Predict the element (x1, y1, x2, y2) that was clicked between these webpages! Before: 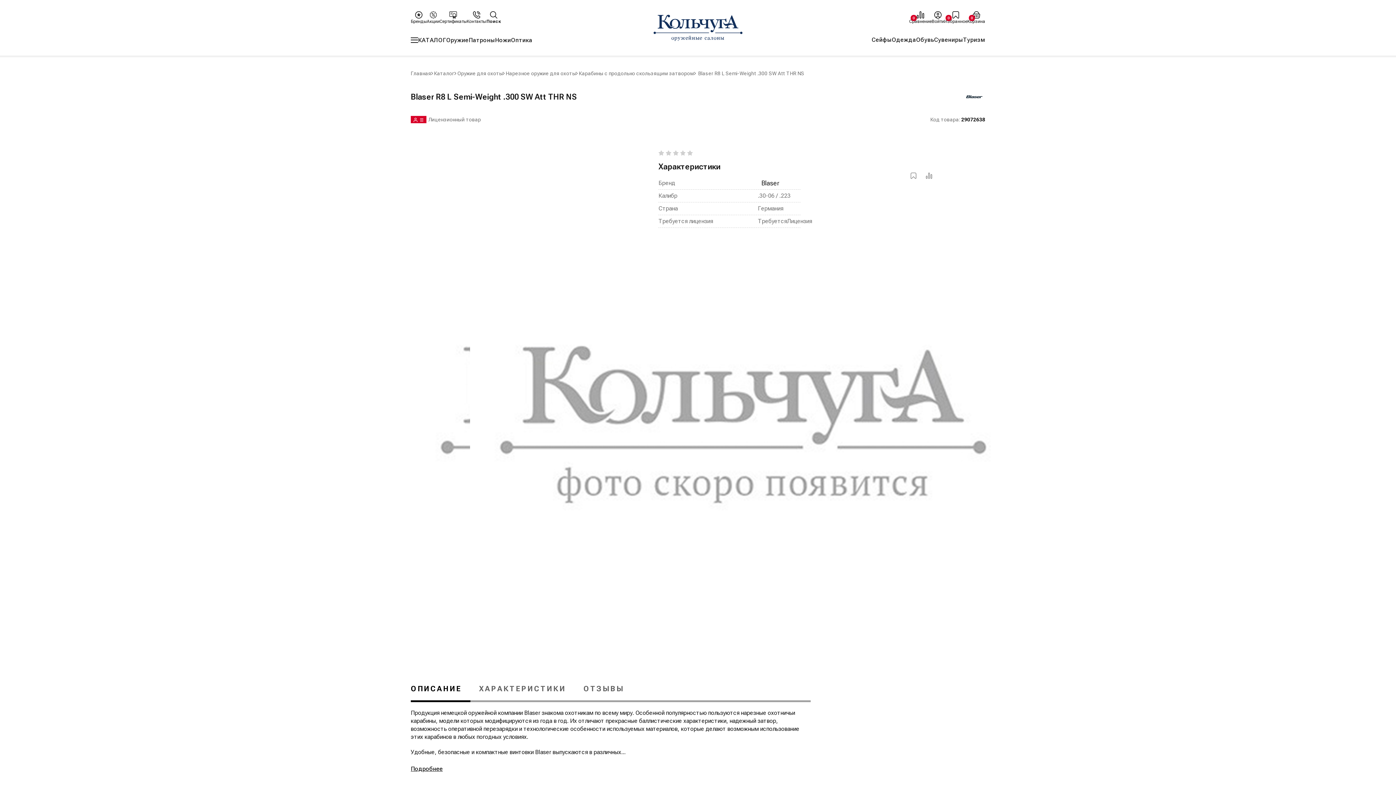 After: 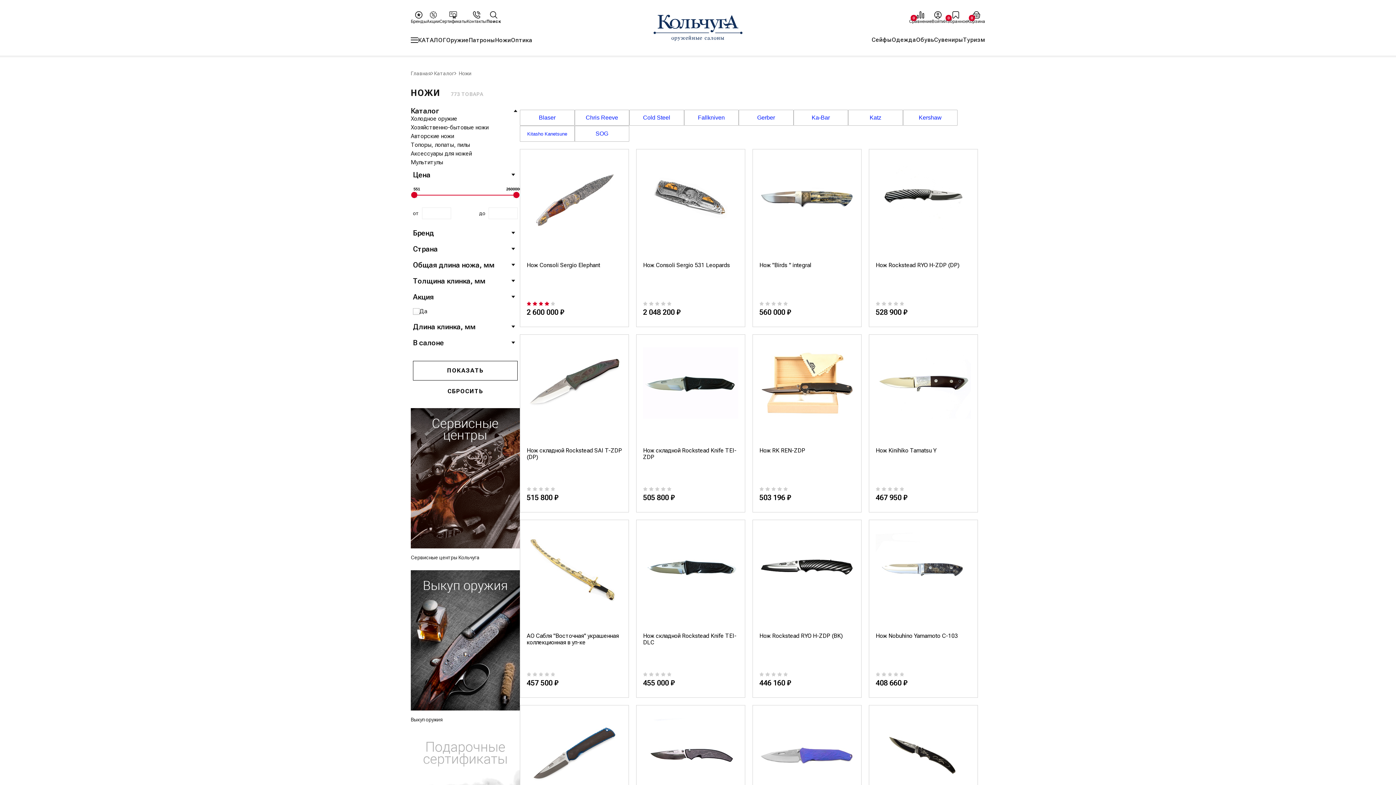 Action: bbox: (495, 35, 511, 44) label: Ножи